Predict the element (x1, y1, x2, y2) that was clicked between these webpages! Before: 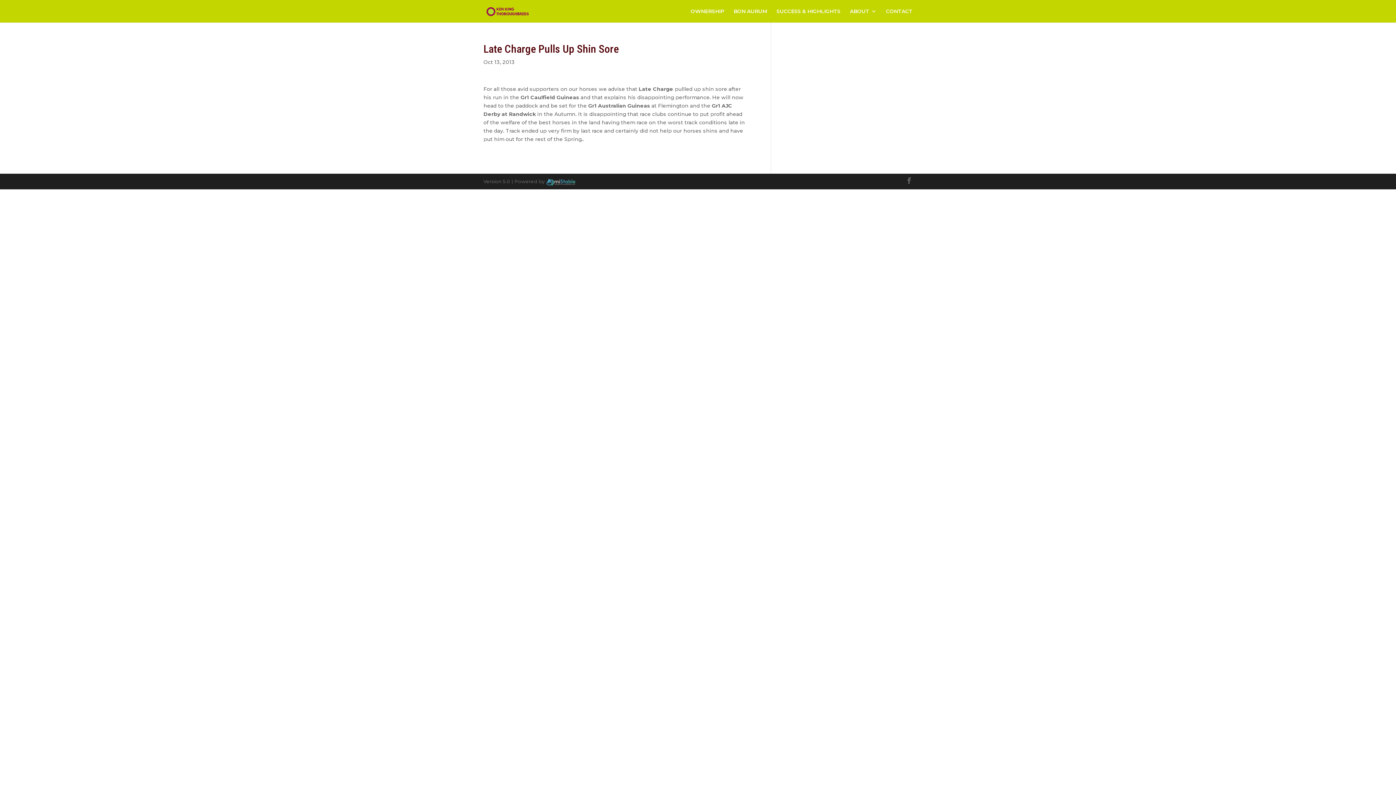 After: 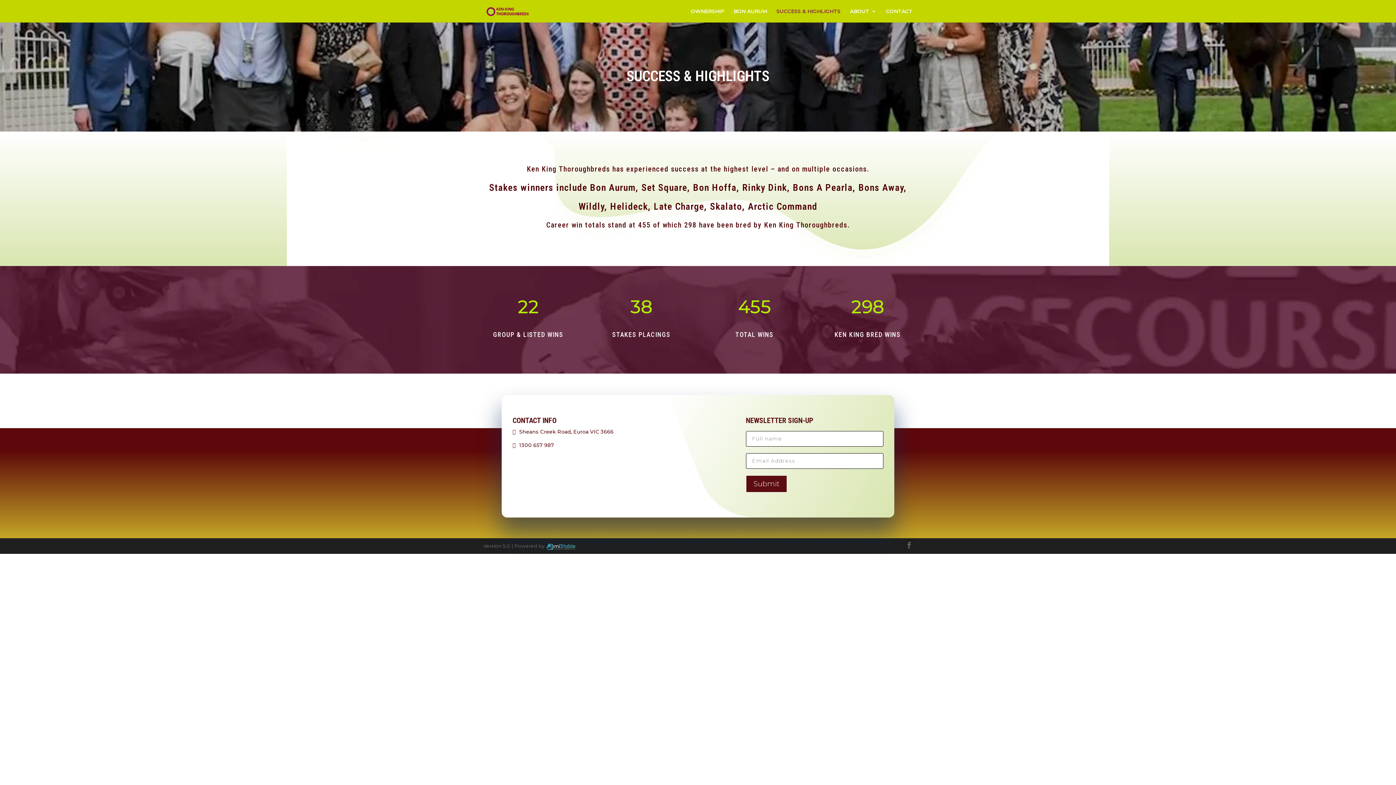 Action: bbox: (776, 8, 840, 22) label: SUCCESS & HIGHLIGHTS